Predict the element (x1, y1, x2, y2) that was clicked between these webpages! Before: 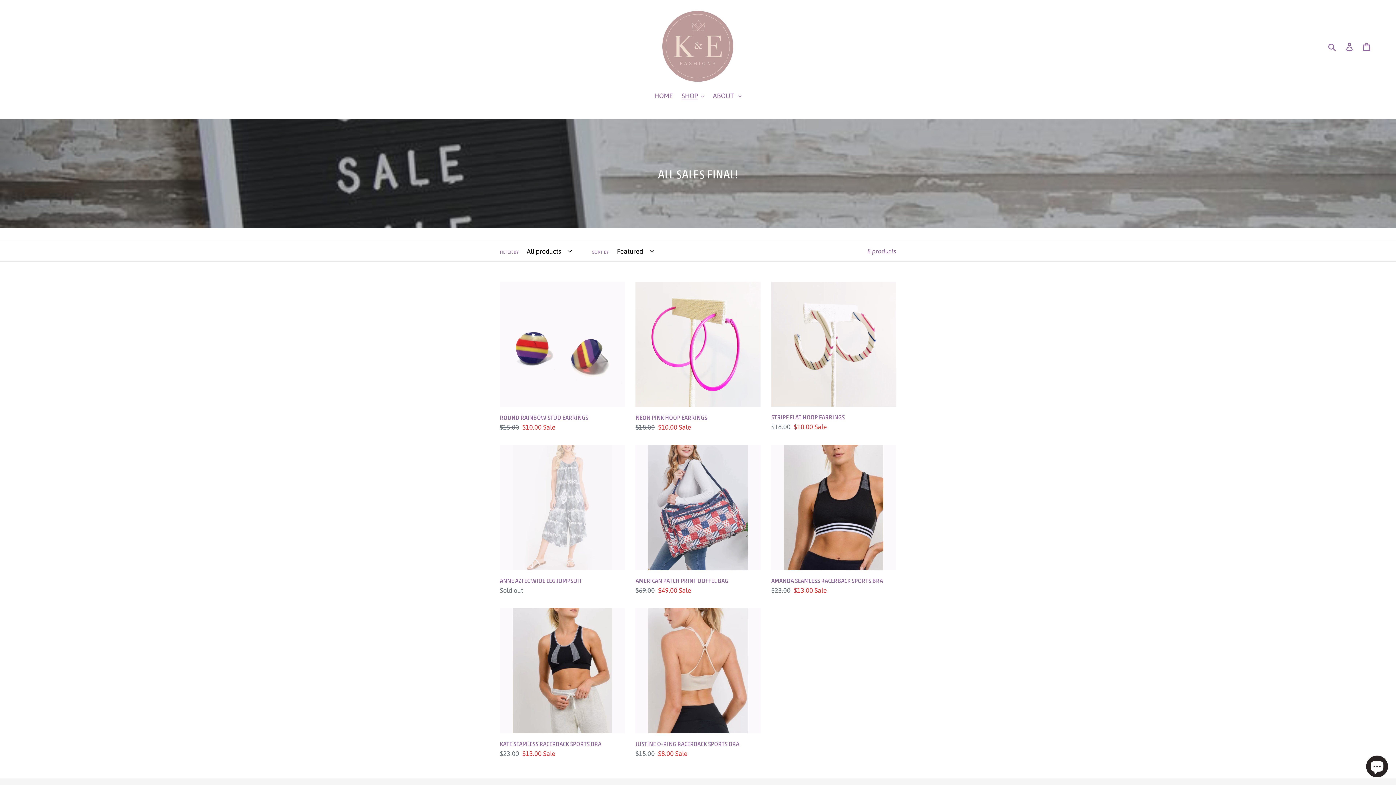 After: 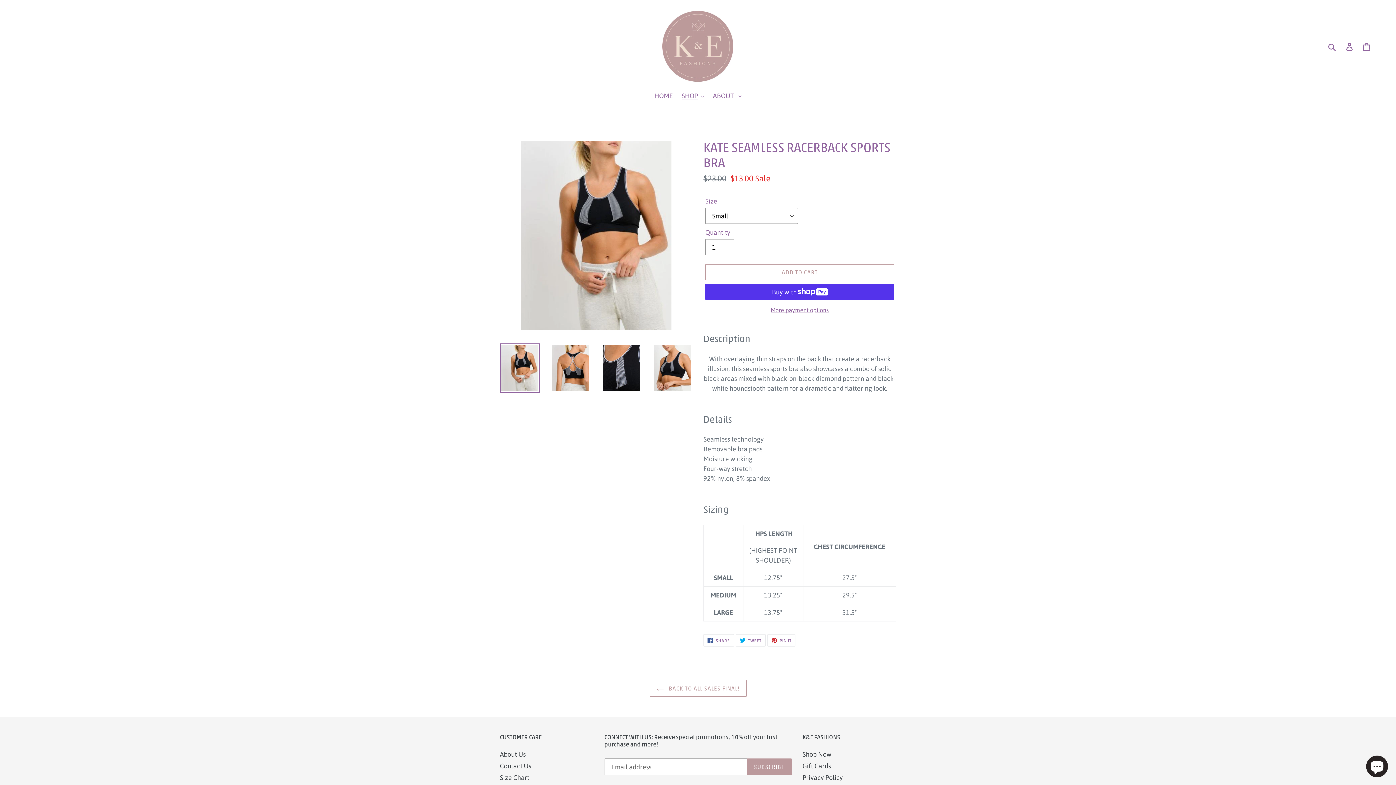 Action: bbox: (500, 608, 624, 759) label: KATE SEAMLESS RACERBACK SPORTS BRA